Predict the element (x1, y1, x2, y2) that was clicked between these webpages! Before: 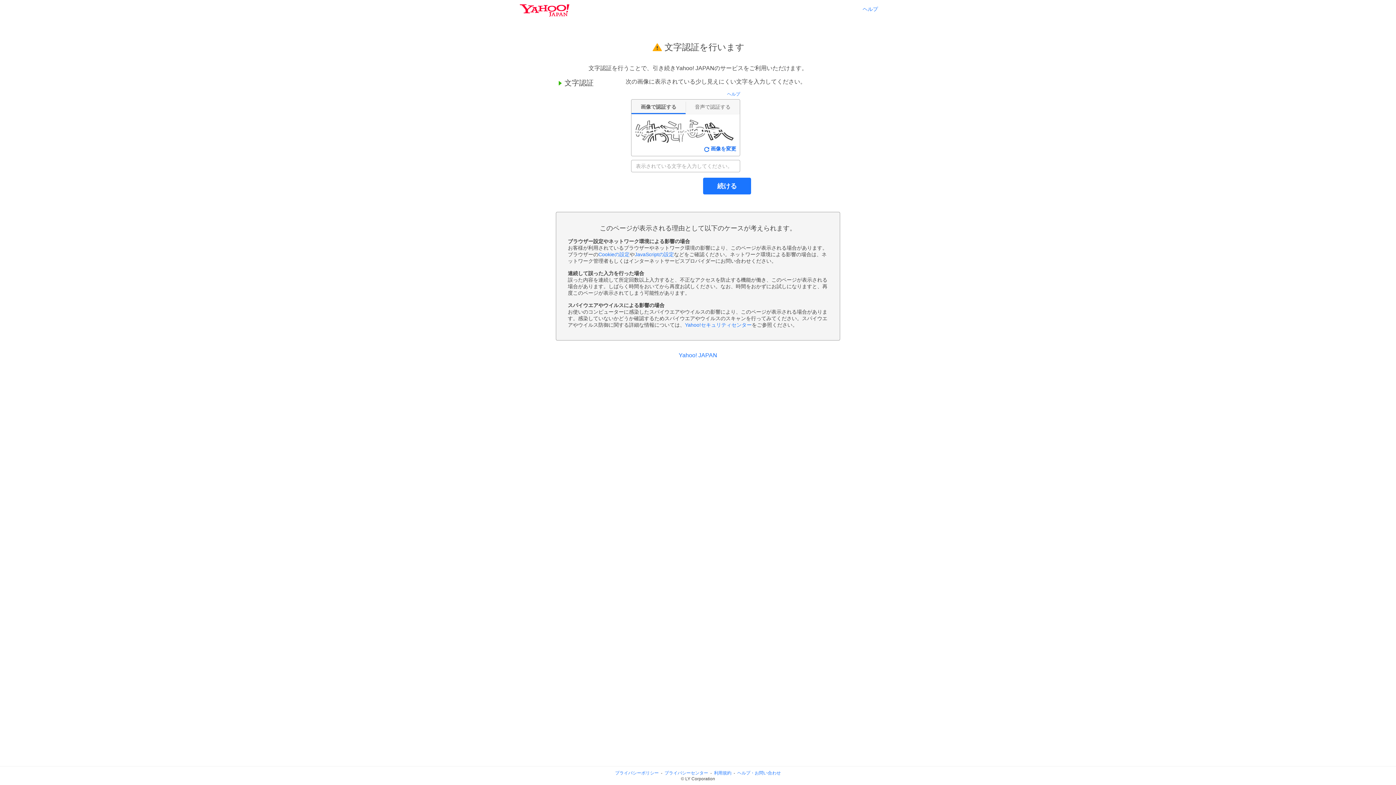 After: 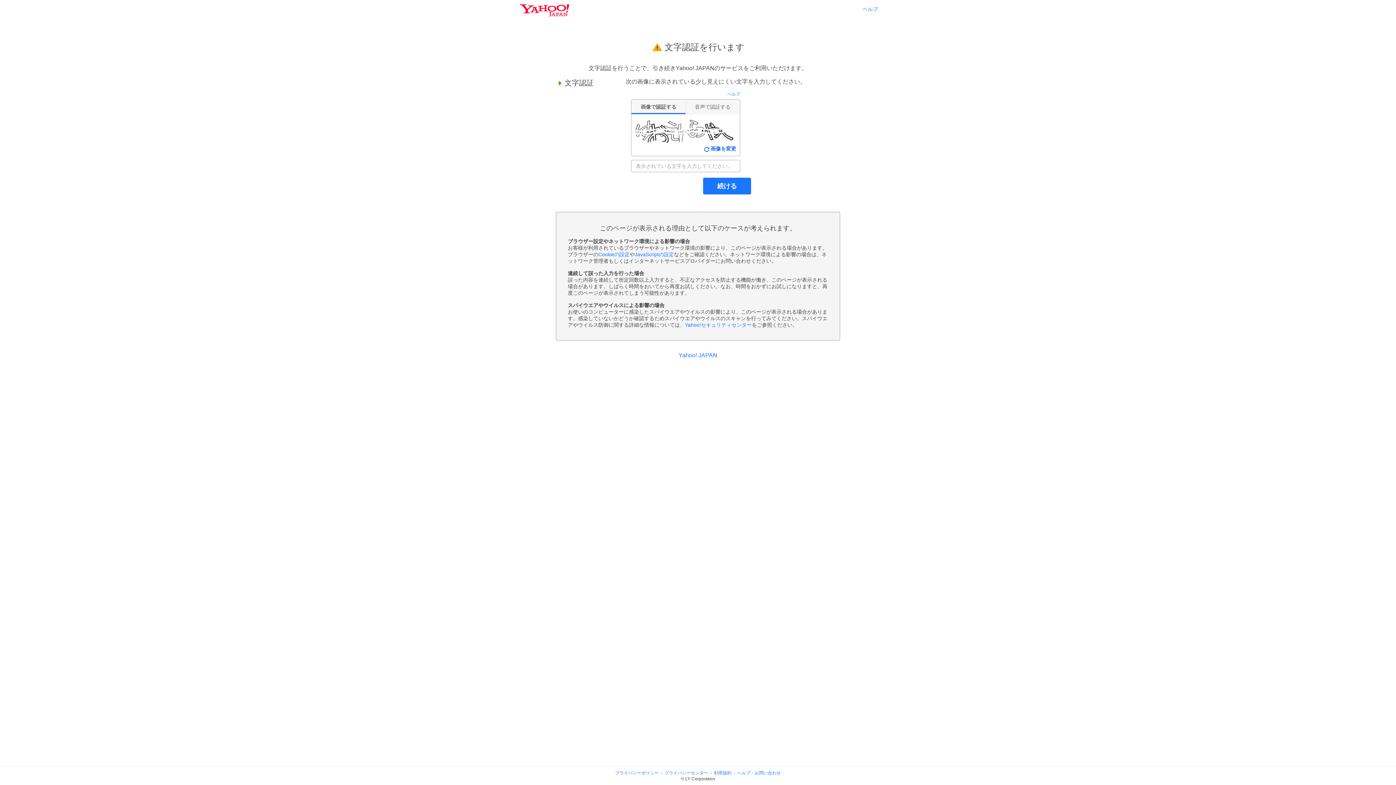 Action: bbox: (615, 770, 658, 776) label: プライバシーポリシー